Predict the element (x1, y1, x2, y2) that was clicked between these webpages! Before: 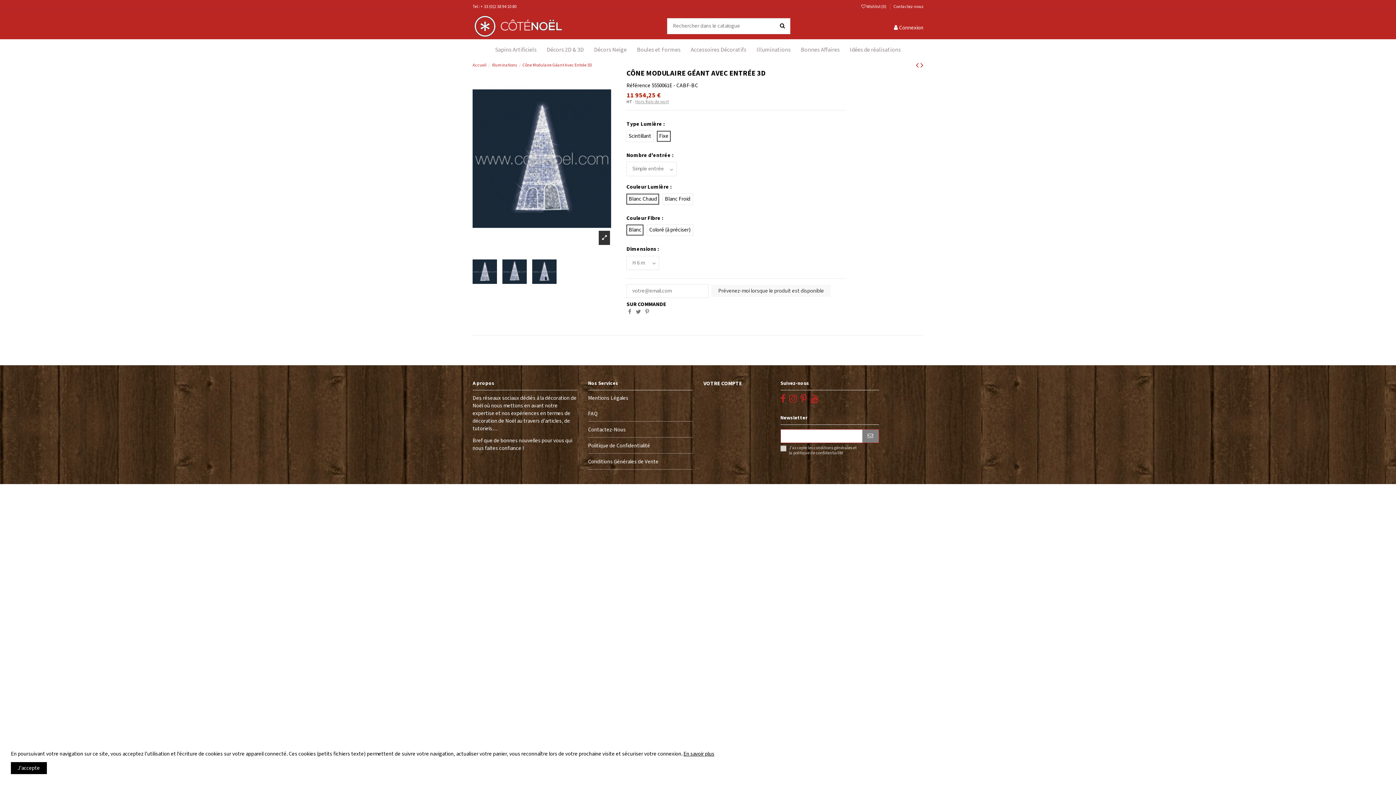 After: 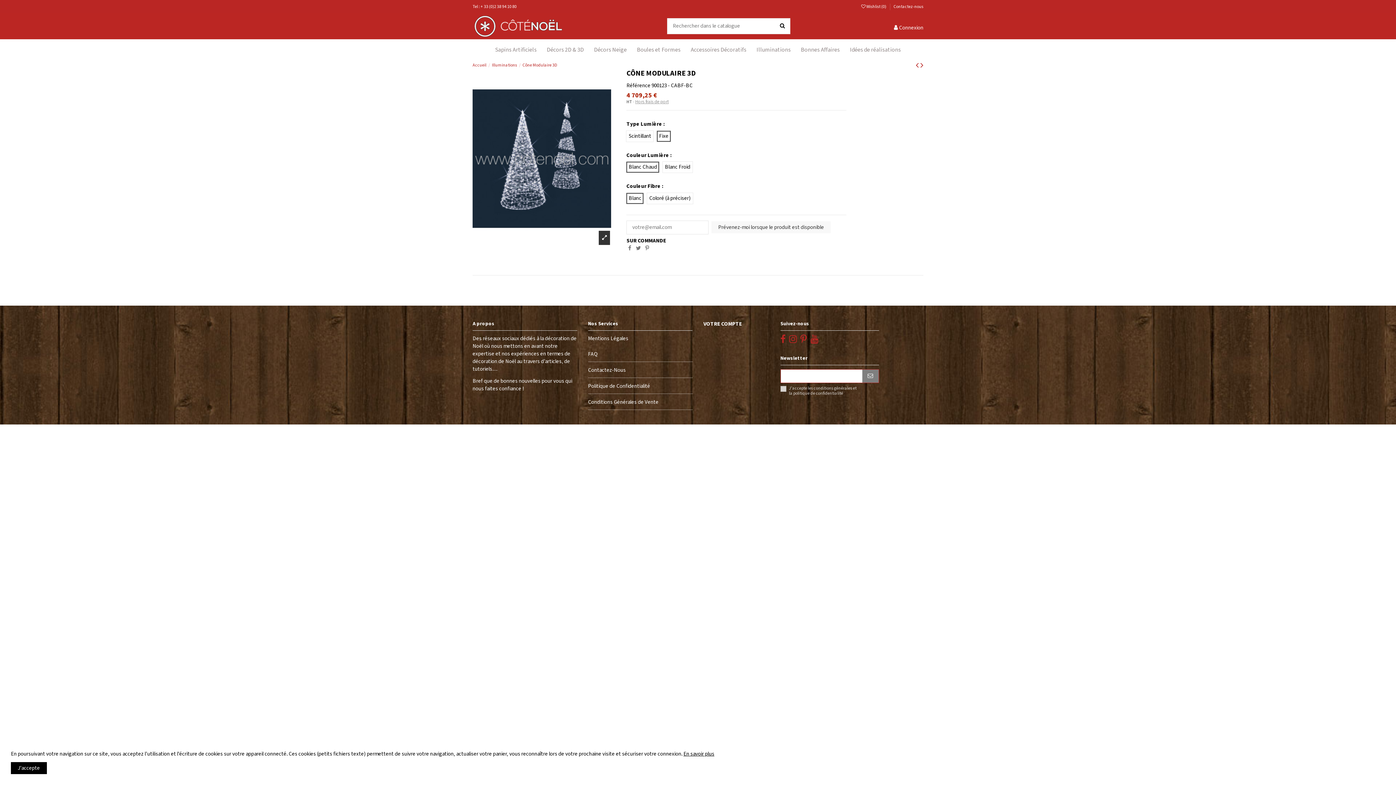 Action: label:   bbox: (916, 60, 920, 70)